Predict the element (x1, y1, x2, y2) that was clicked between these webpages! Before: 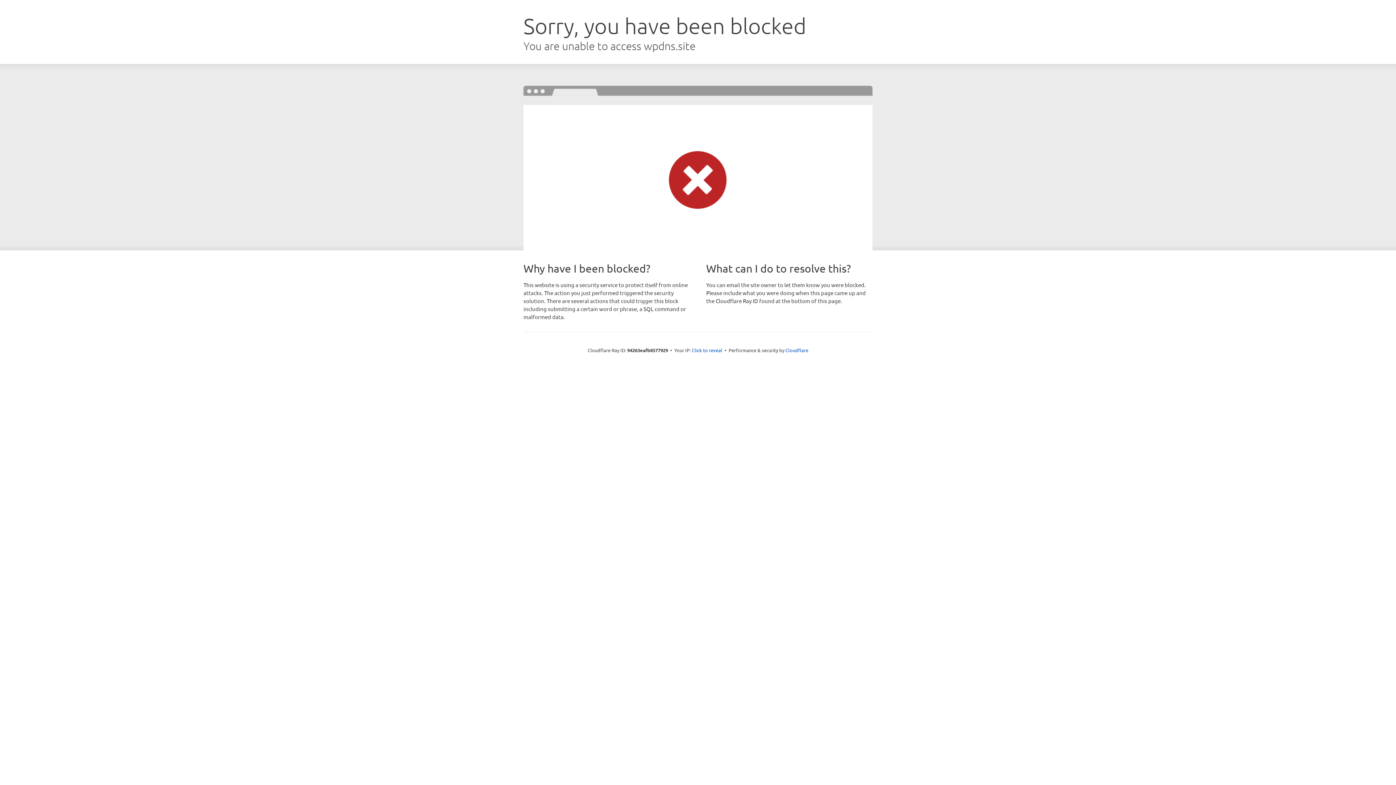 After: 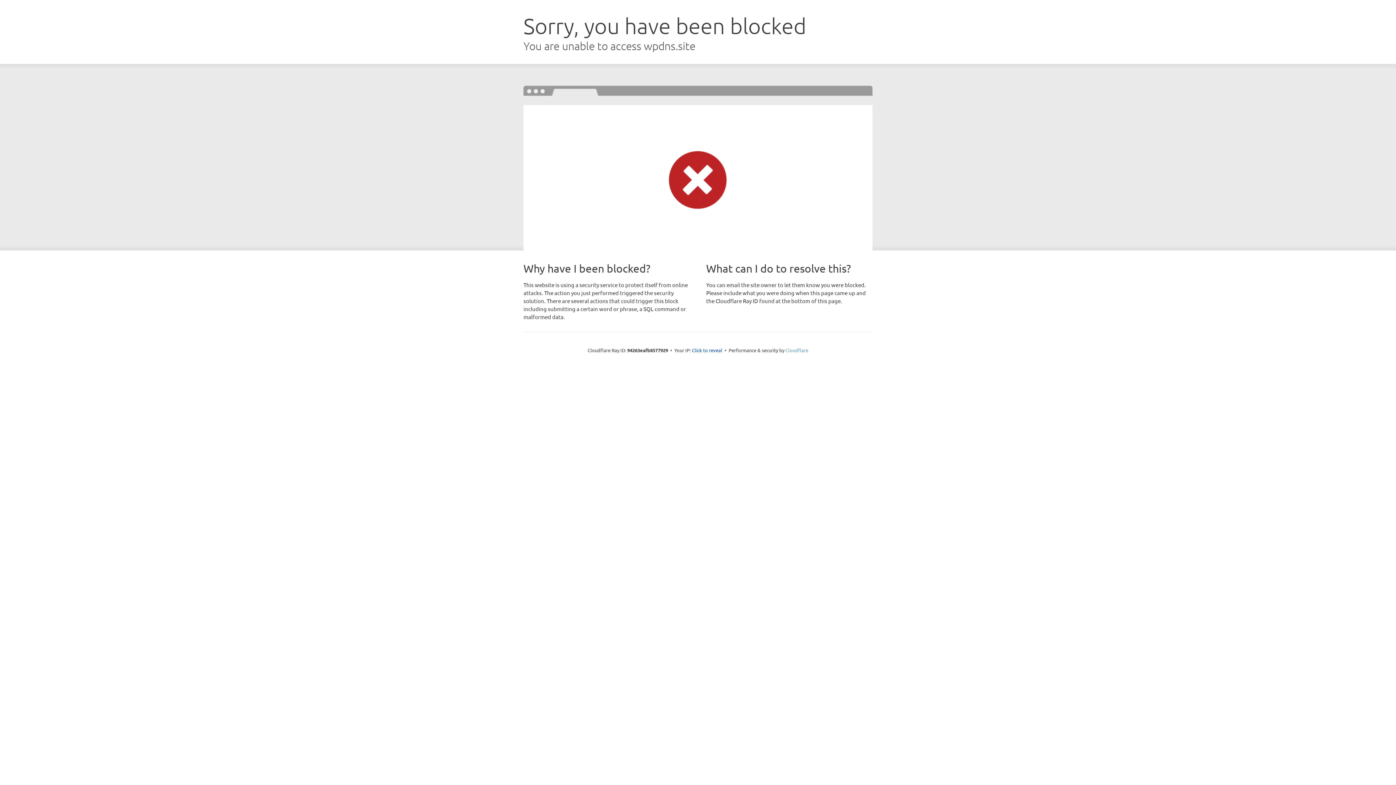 Action: label: Cloudflare bbox: (785, 347, 808, 353)